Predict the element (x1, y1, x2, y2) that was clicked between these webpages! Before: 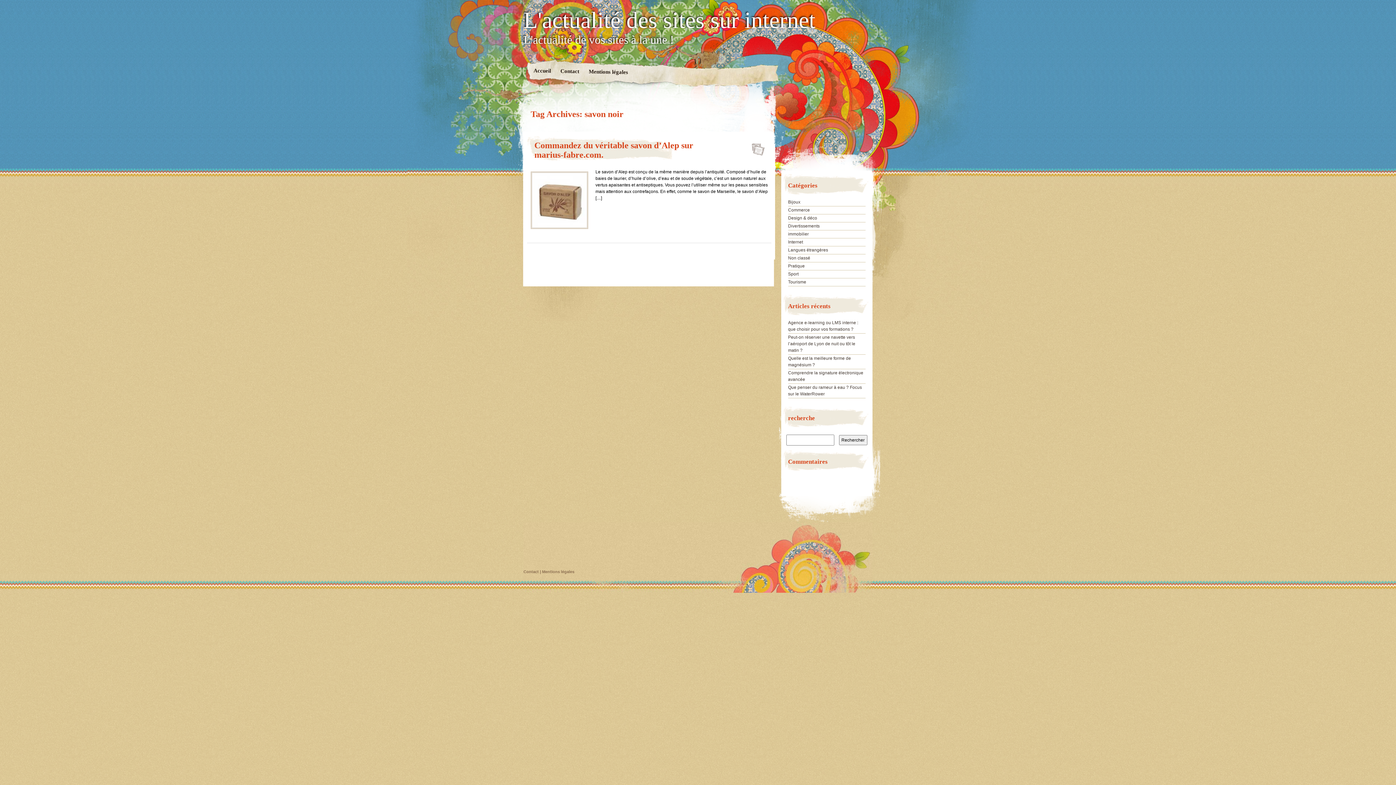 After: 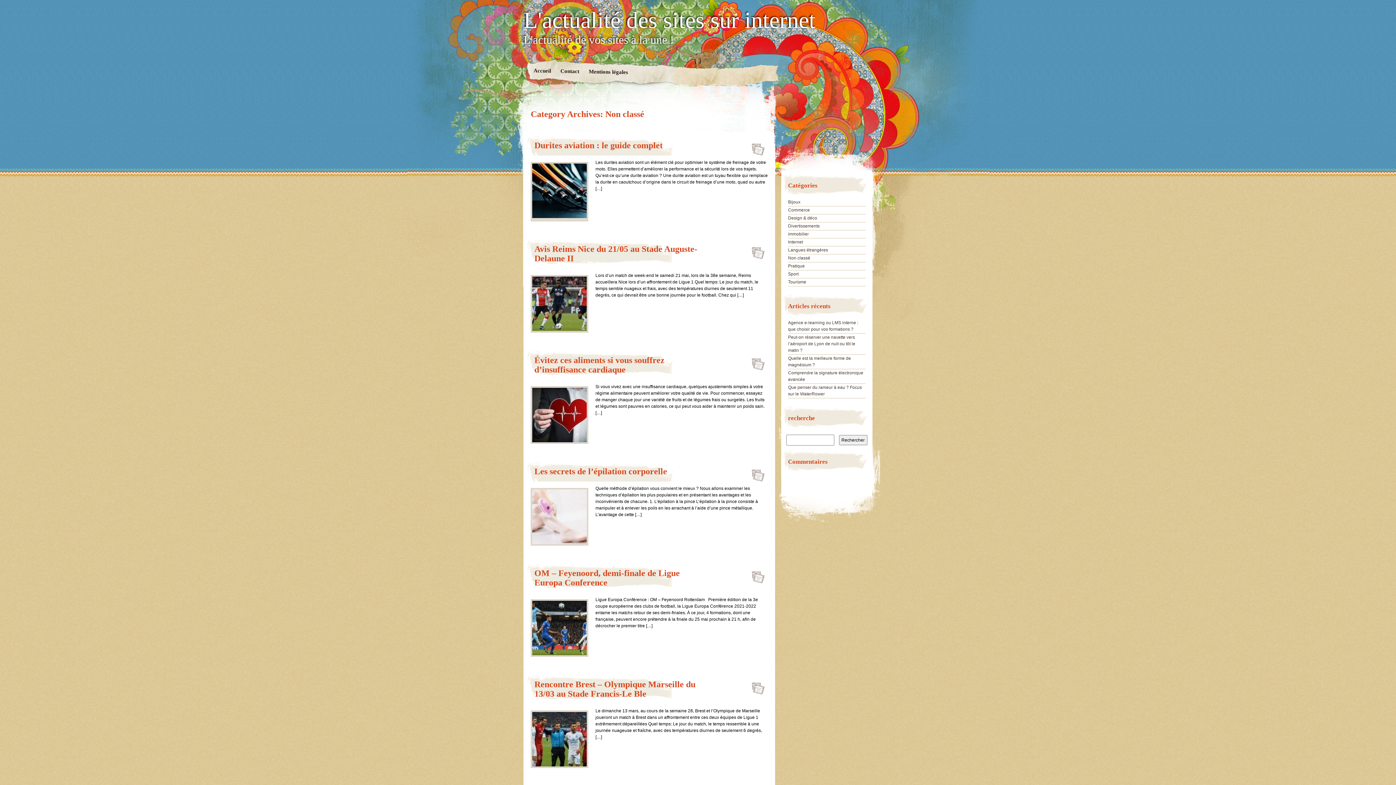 Action: bbox: (788, 255, 810, 260) label: Non classé